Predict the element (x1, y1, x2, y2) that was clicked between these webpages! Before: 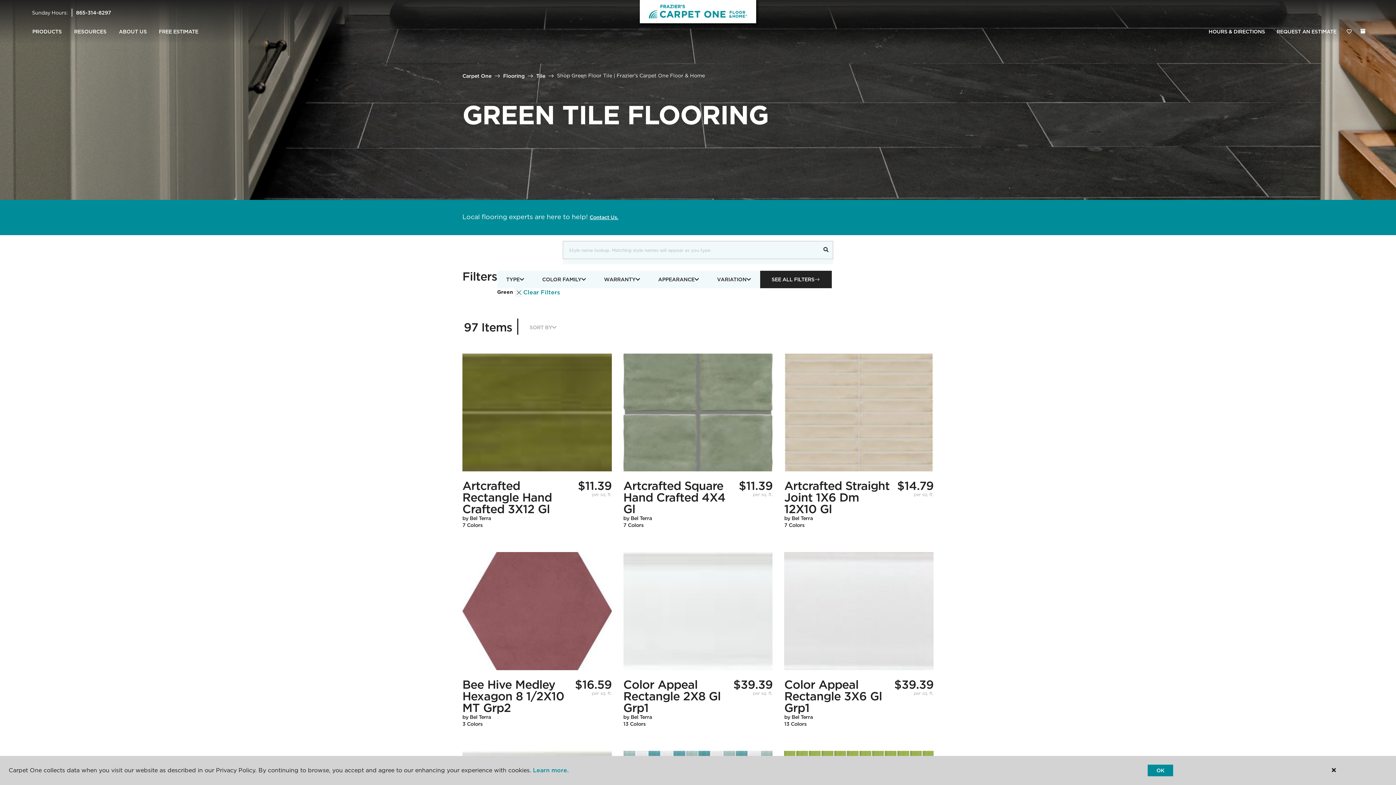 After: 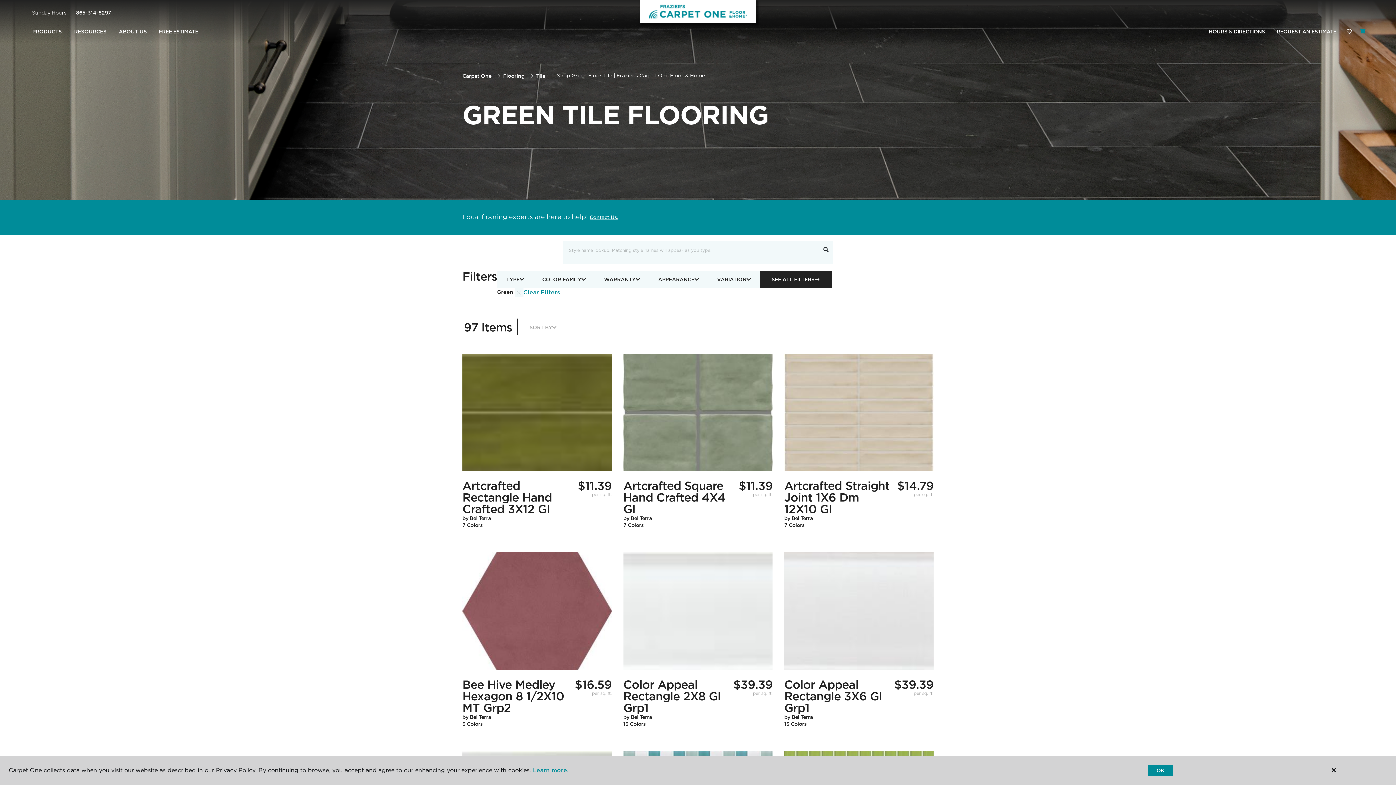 Action: label: (0 ITEMS) bbox: (1360, 28, 1365, 33)